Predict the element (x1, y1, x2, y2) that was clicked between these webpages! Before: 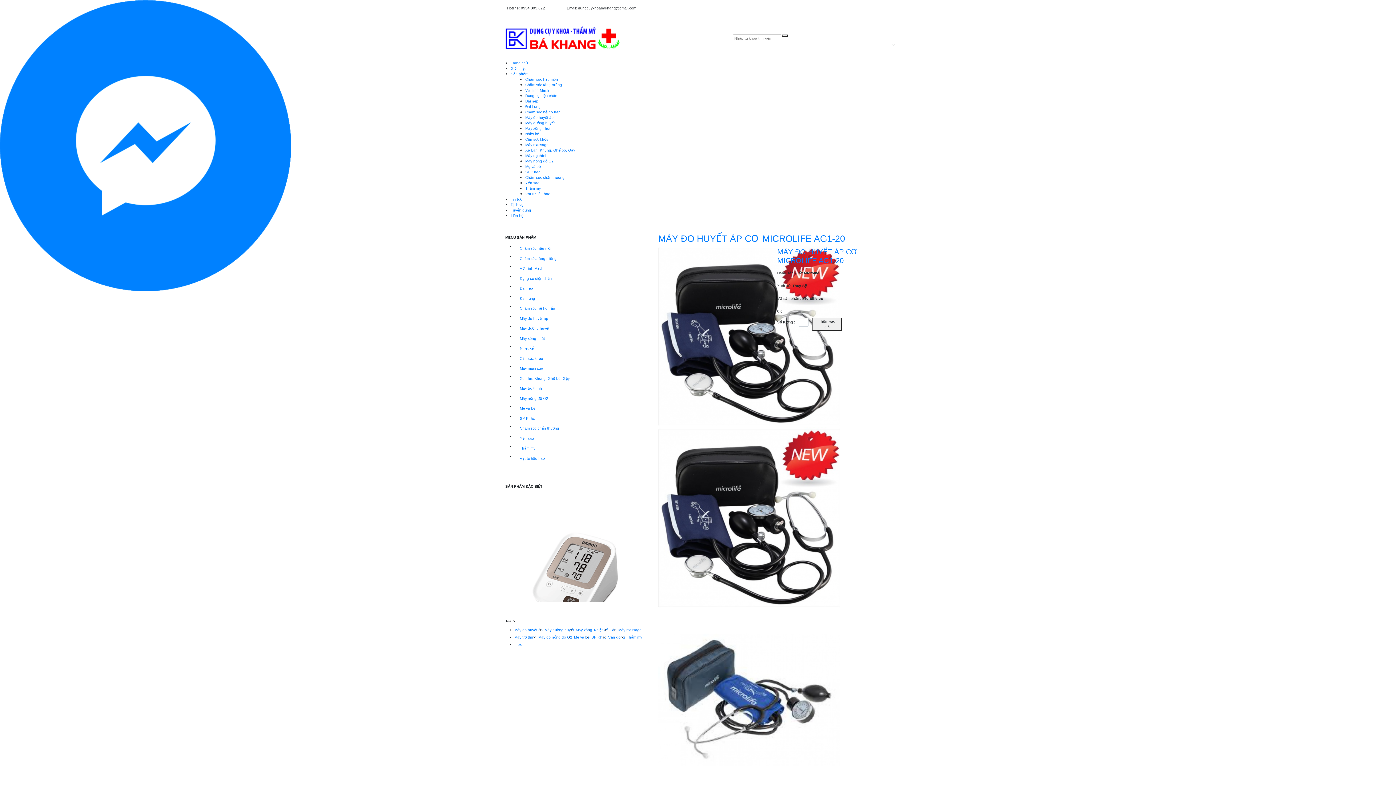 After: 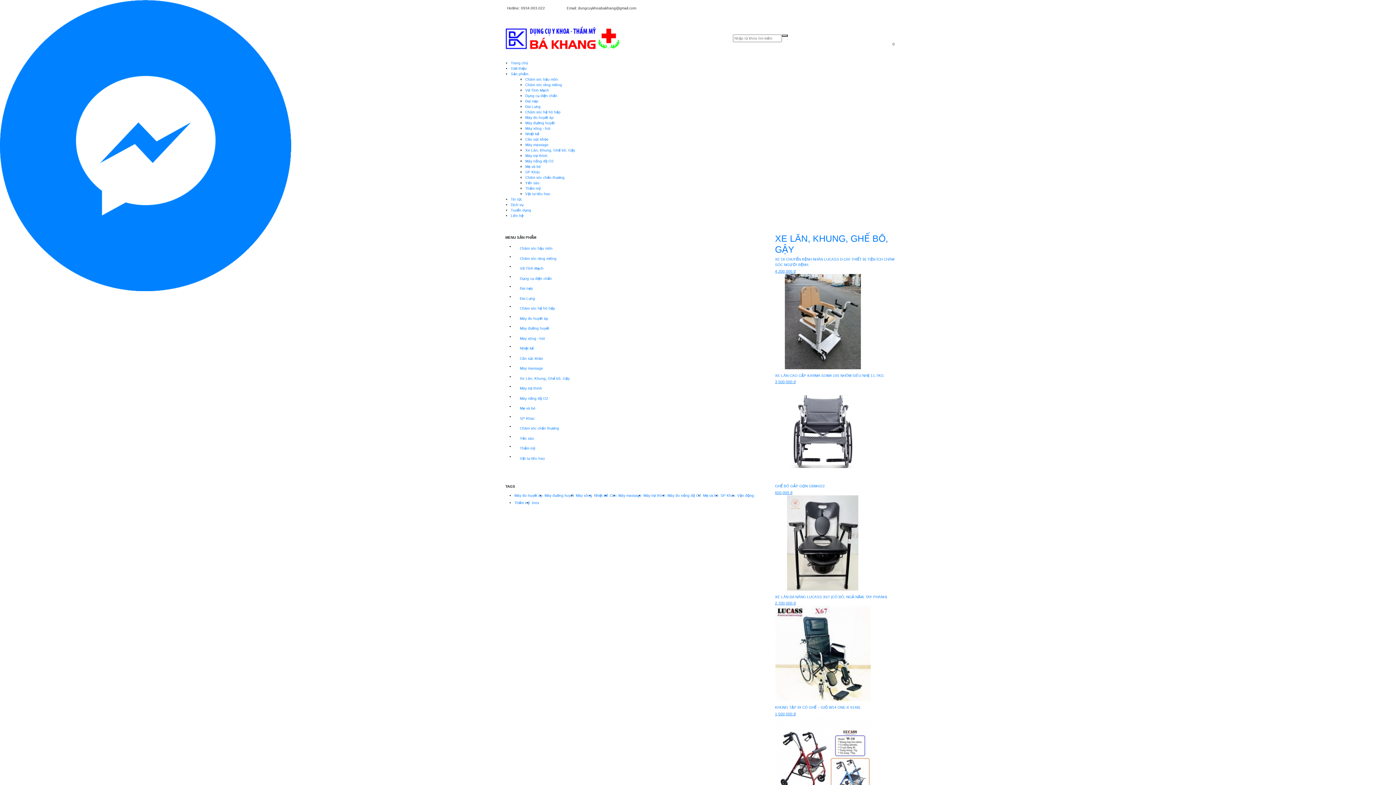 Action: bbox: (514, 374, 651, 383) label: Xe Lăn, Khung, Ghế bô, Gậy